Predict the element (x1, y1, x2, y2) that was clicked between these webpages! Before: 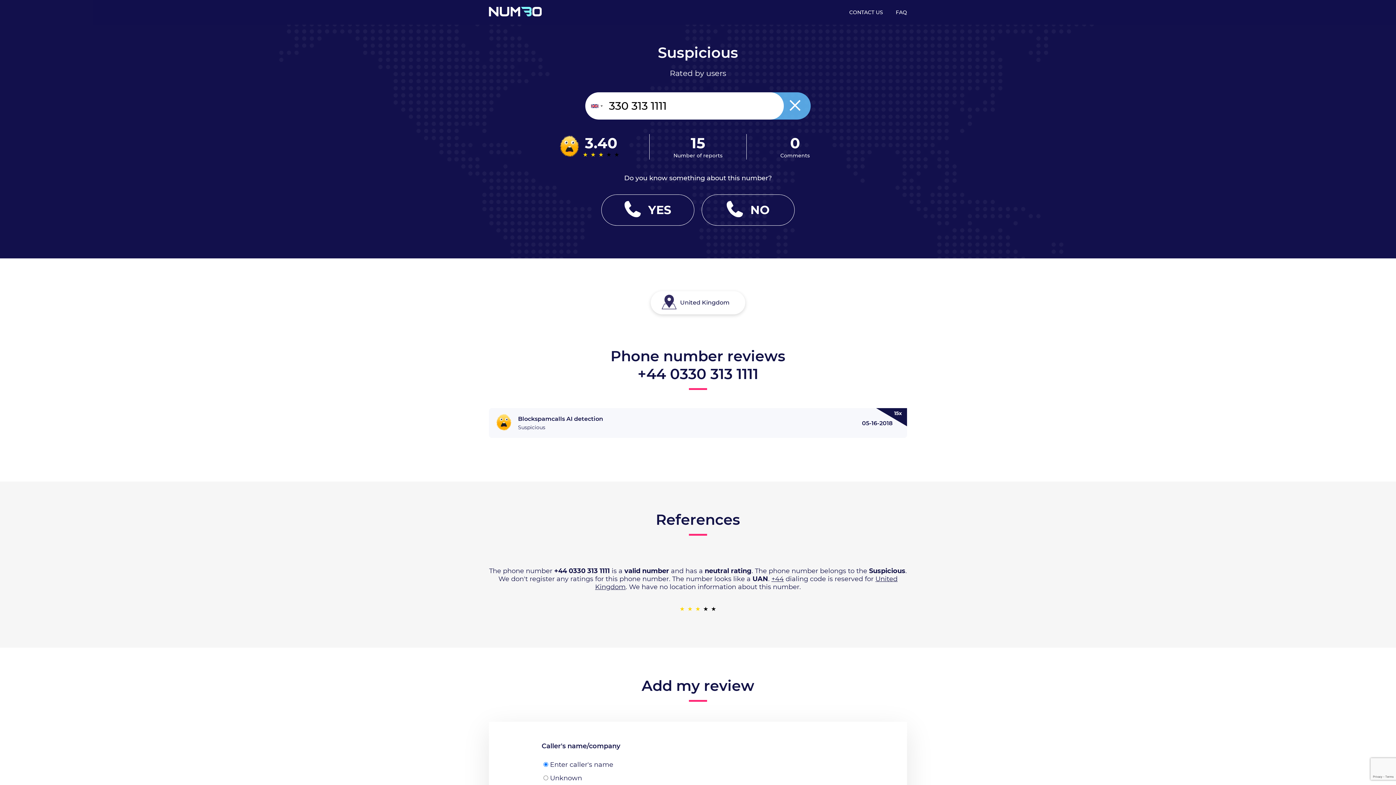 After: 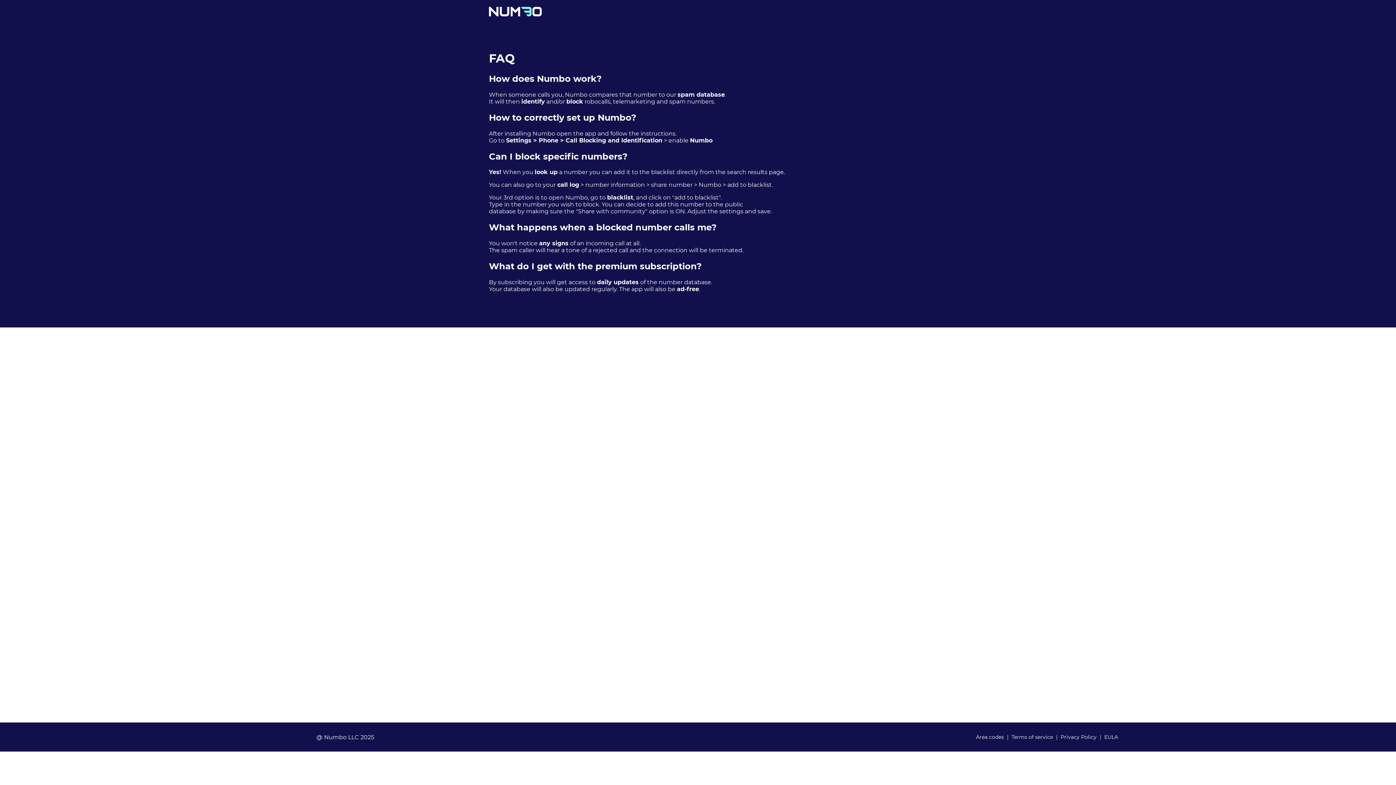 Action: label: FAQ bbox: (896, 8, 907, 15)